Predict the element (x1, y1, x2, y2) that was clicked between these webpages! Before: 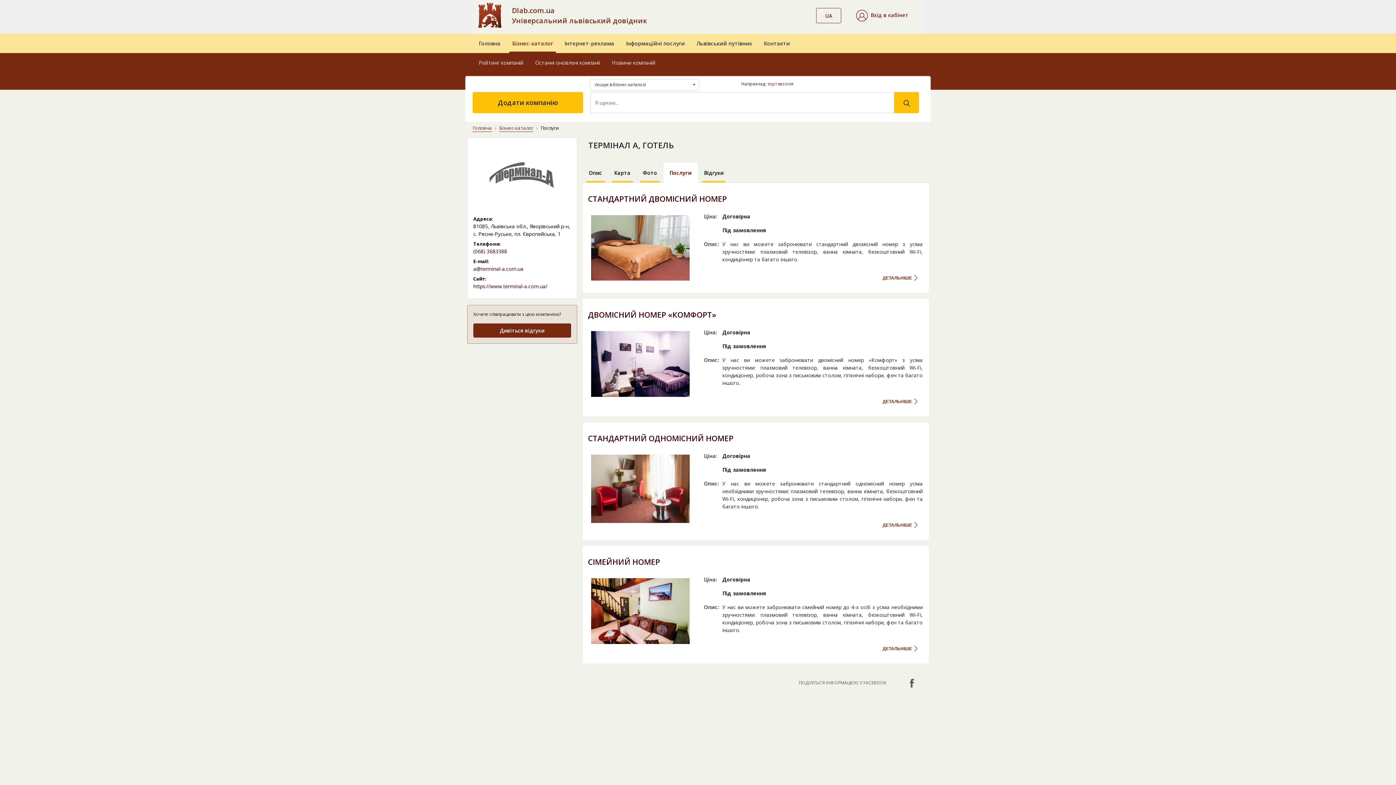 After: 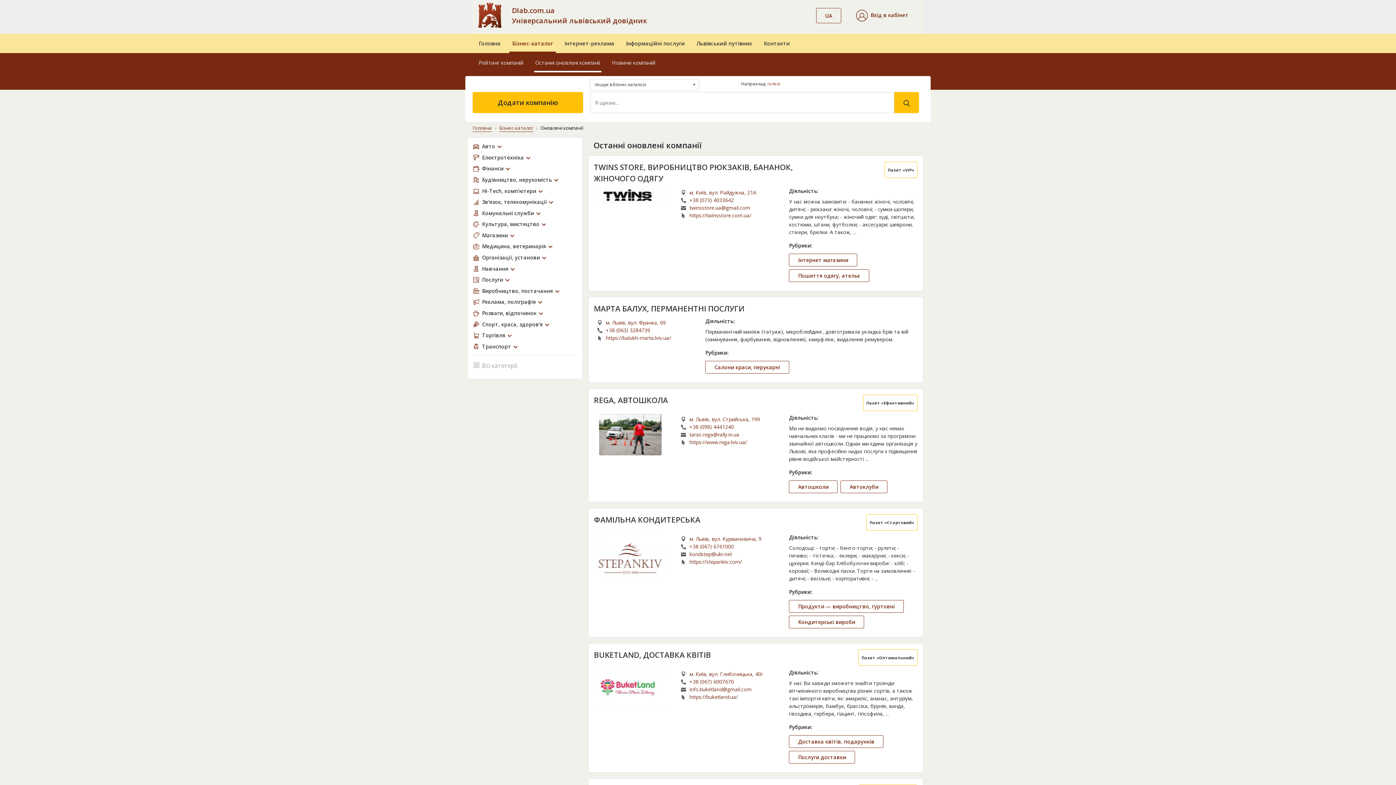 Action: bbox: (532, 53, 603, 72) label: Останні оновлені компанії